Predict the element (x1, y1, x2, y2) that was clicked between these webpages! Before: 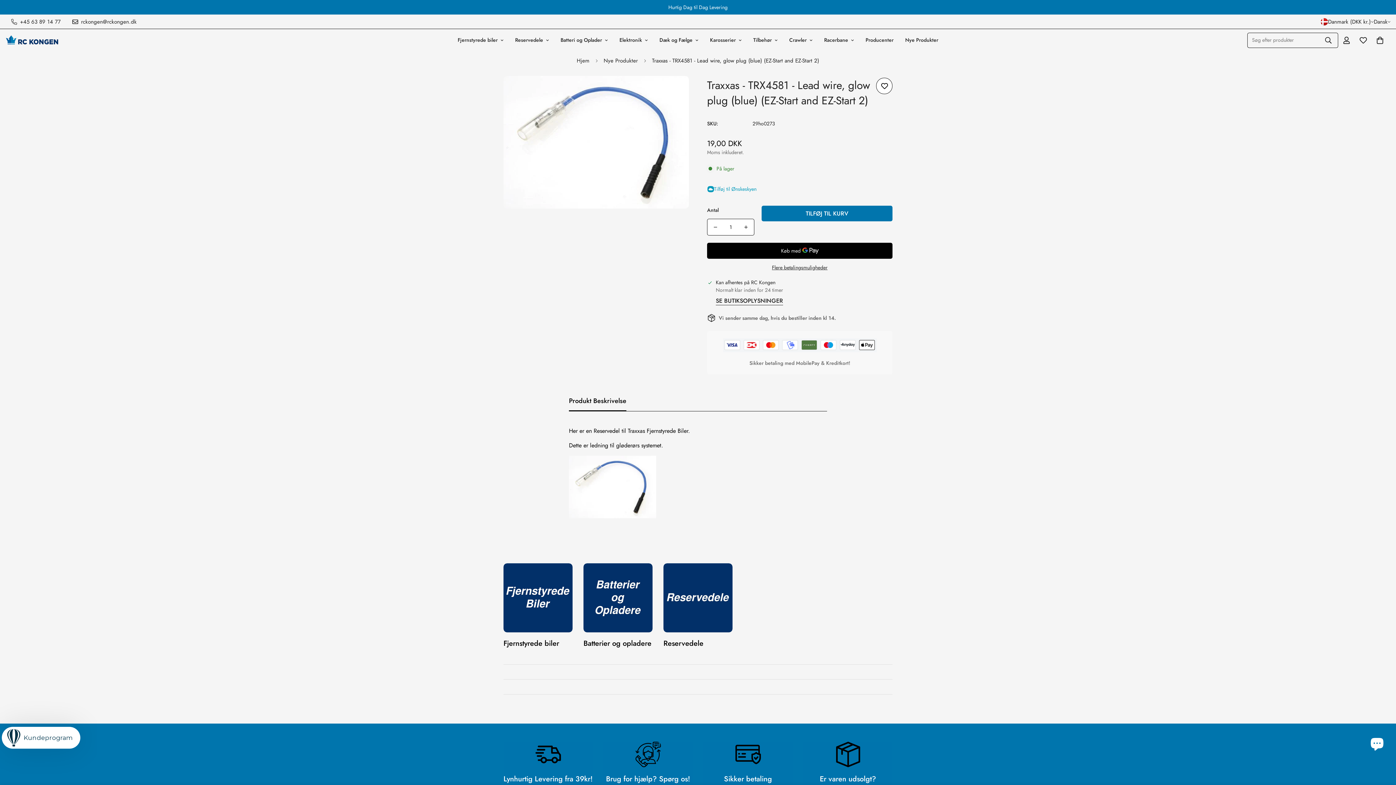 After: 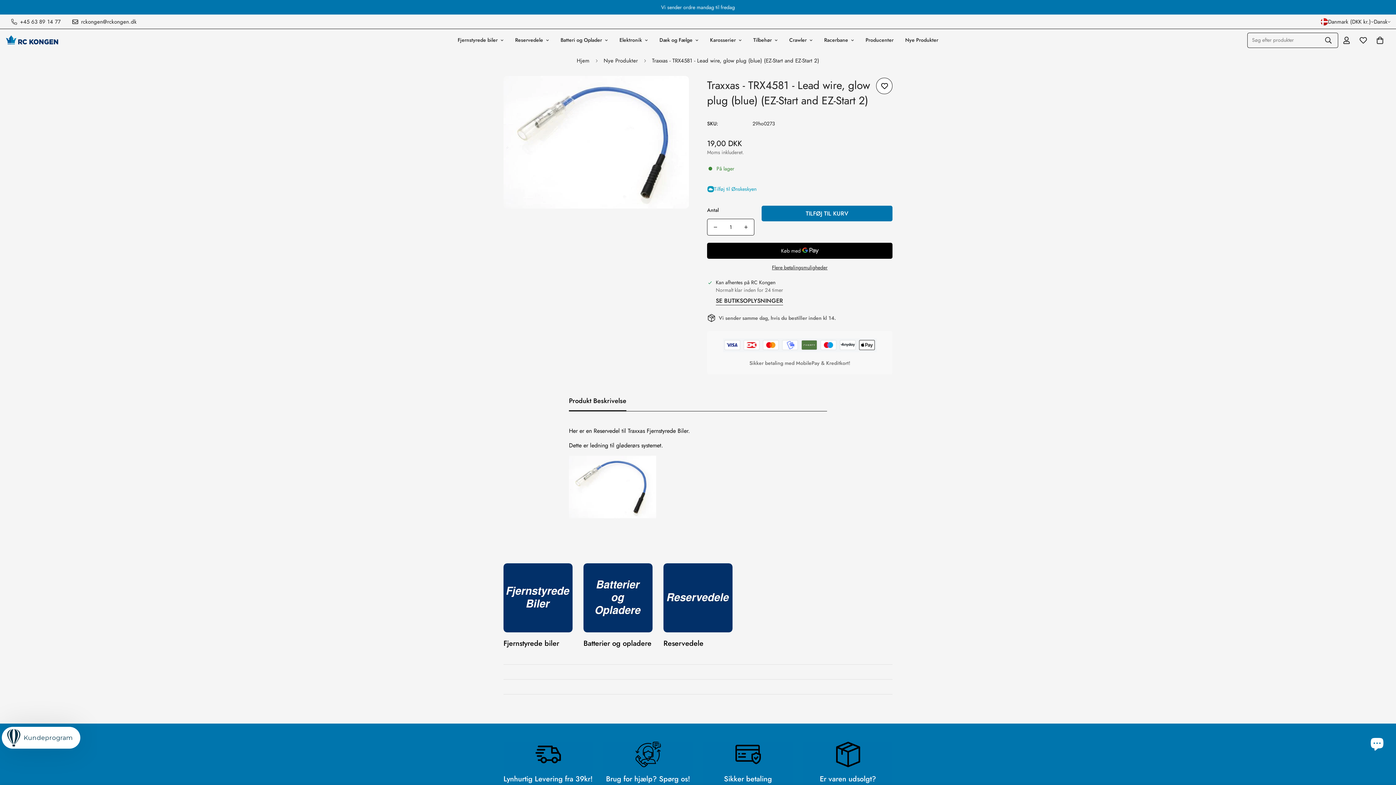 Action: label: +45 63 89 14 77 bbox: (5, 17, 66, 25)